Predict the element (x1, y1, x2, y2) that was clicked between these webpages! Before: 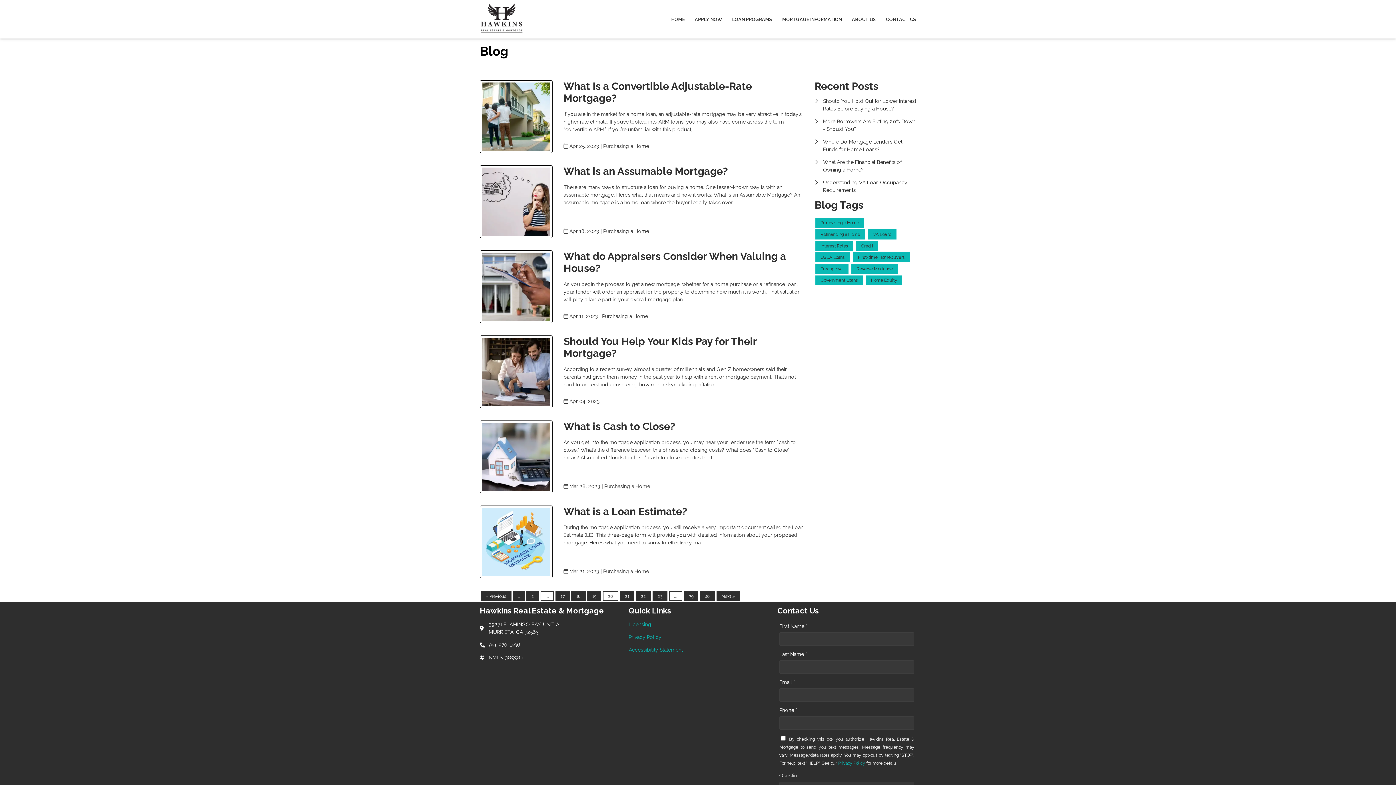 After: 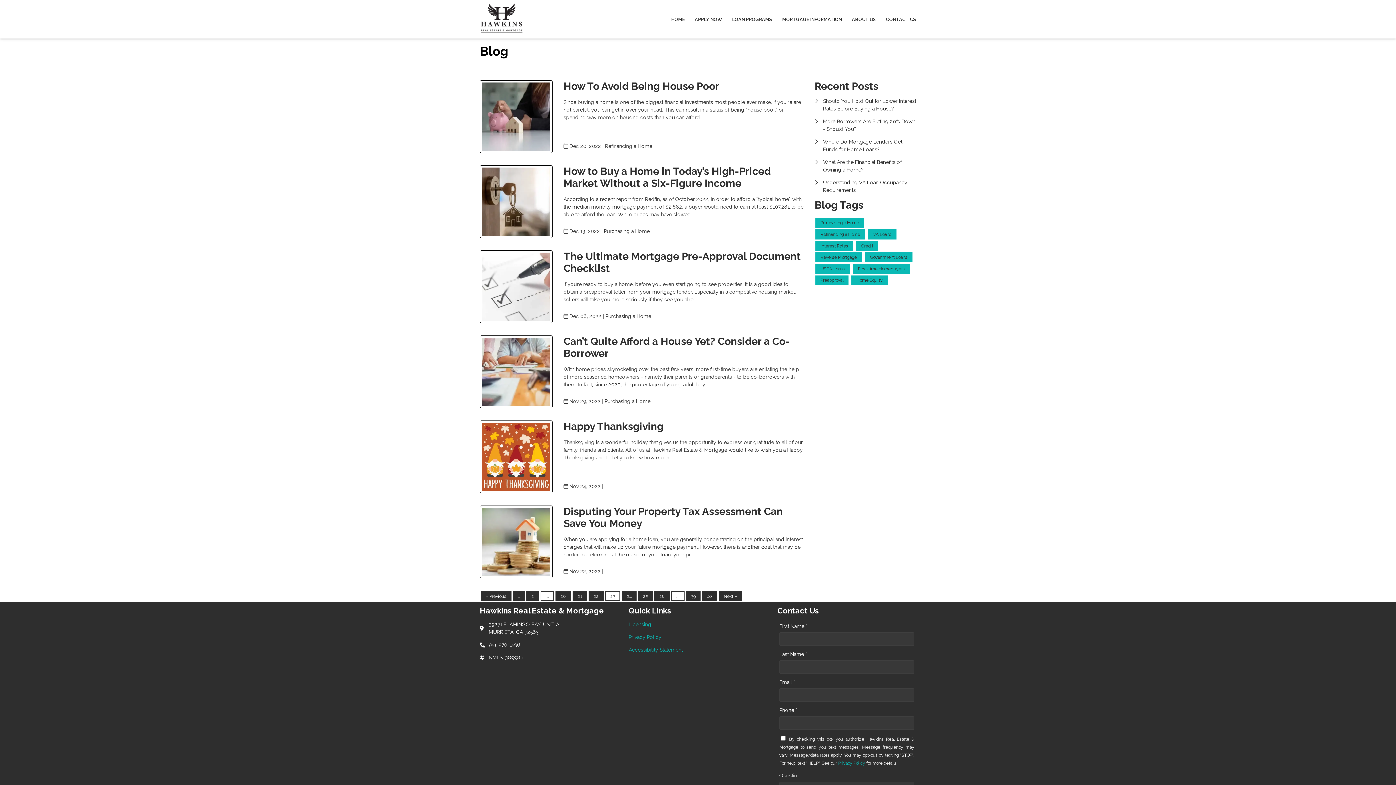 Action: label: 23 bbox: (652, 591, 667, 601)